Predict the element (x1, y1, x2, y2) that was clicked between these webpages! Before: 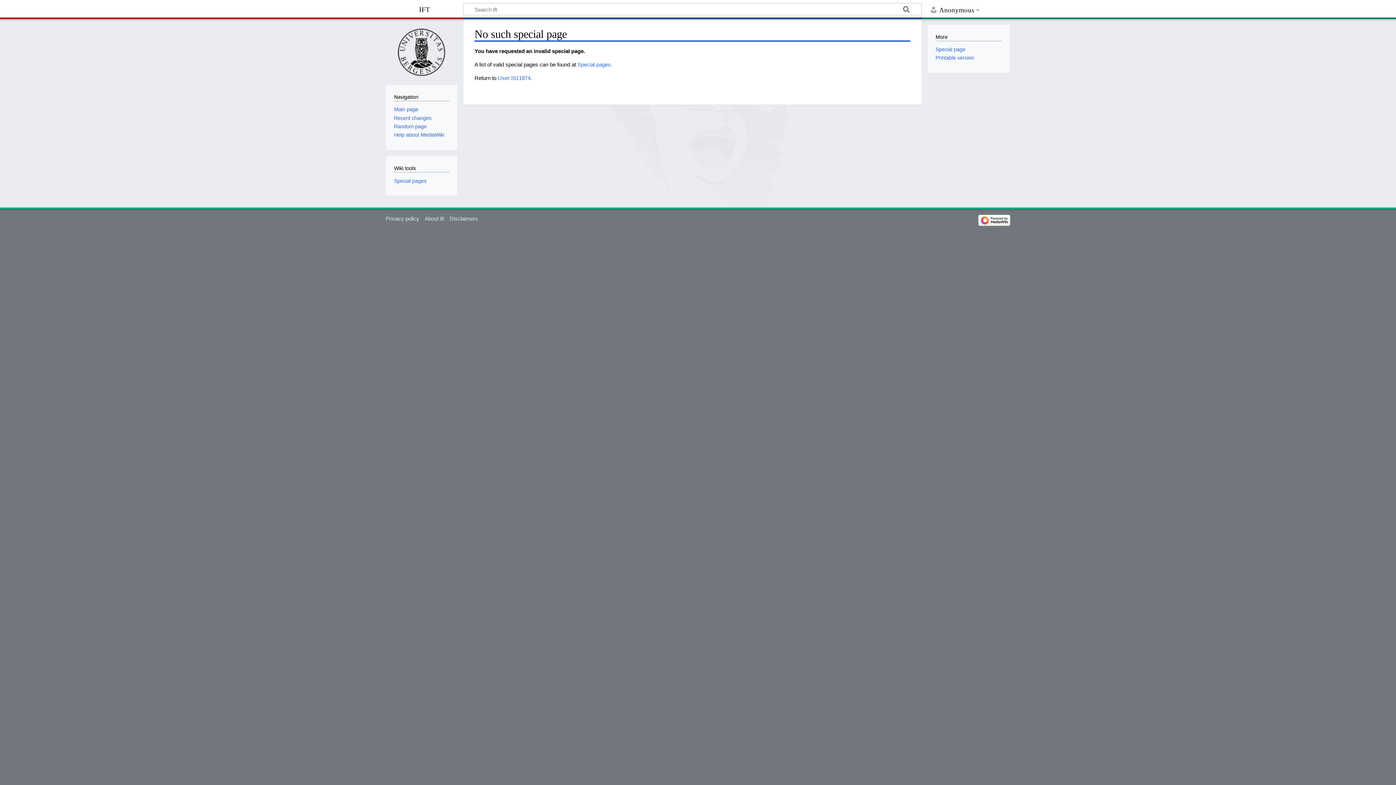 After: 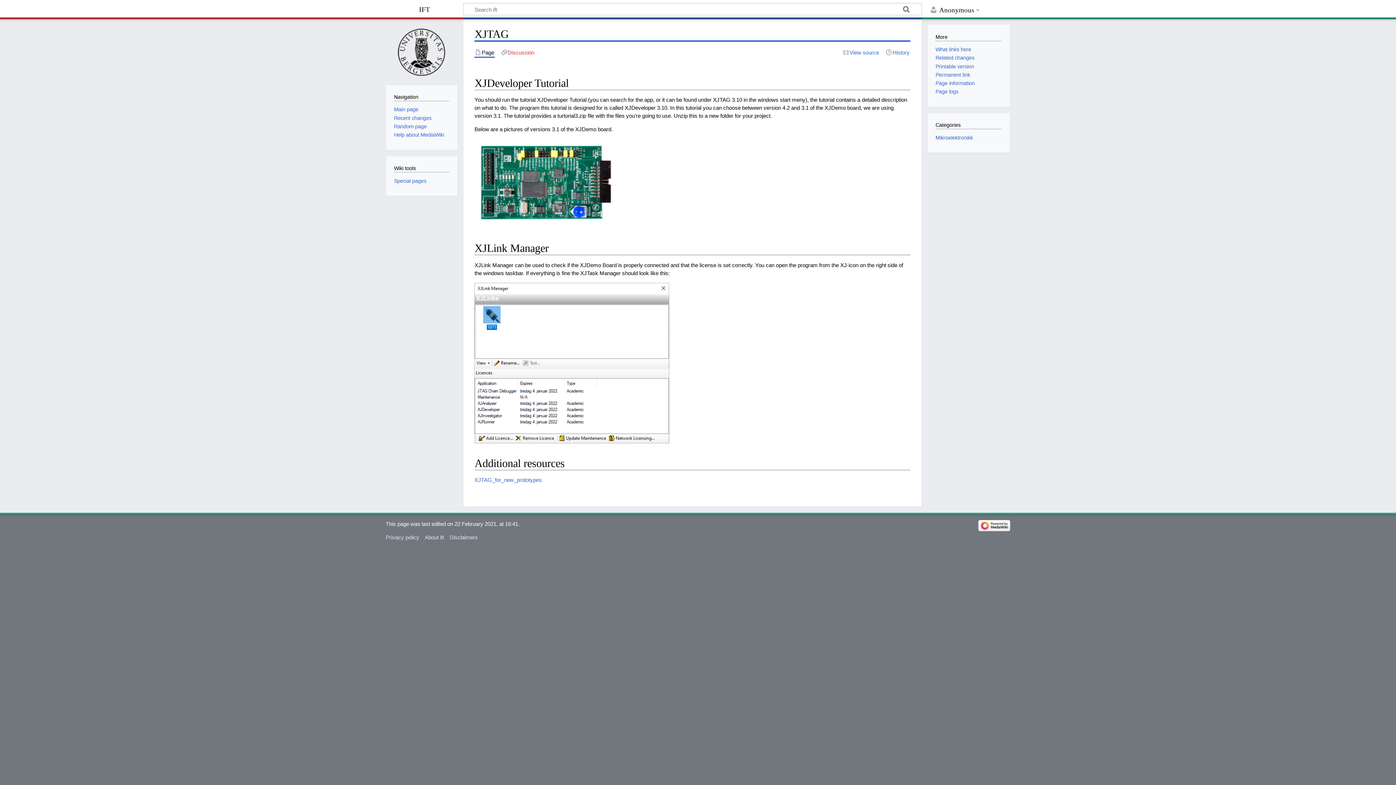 Action: bbox: (394, 123, 426, 129) label: Random page